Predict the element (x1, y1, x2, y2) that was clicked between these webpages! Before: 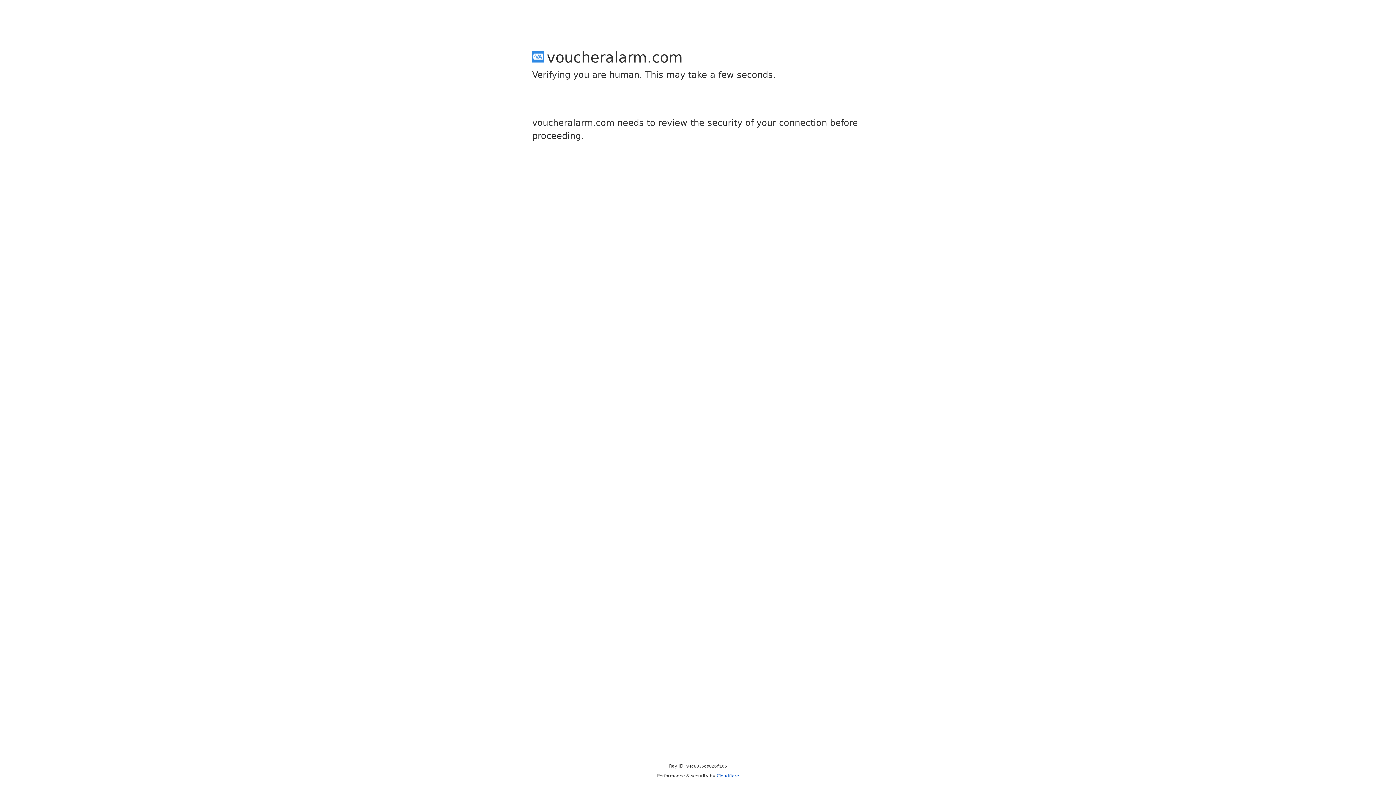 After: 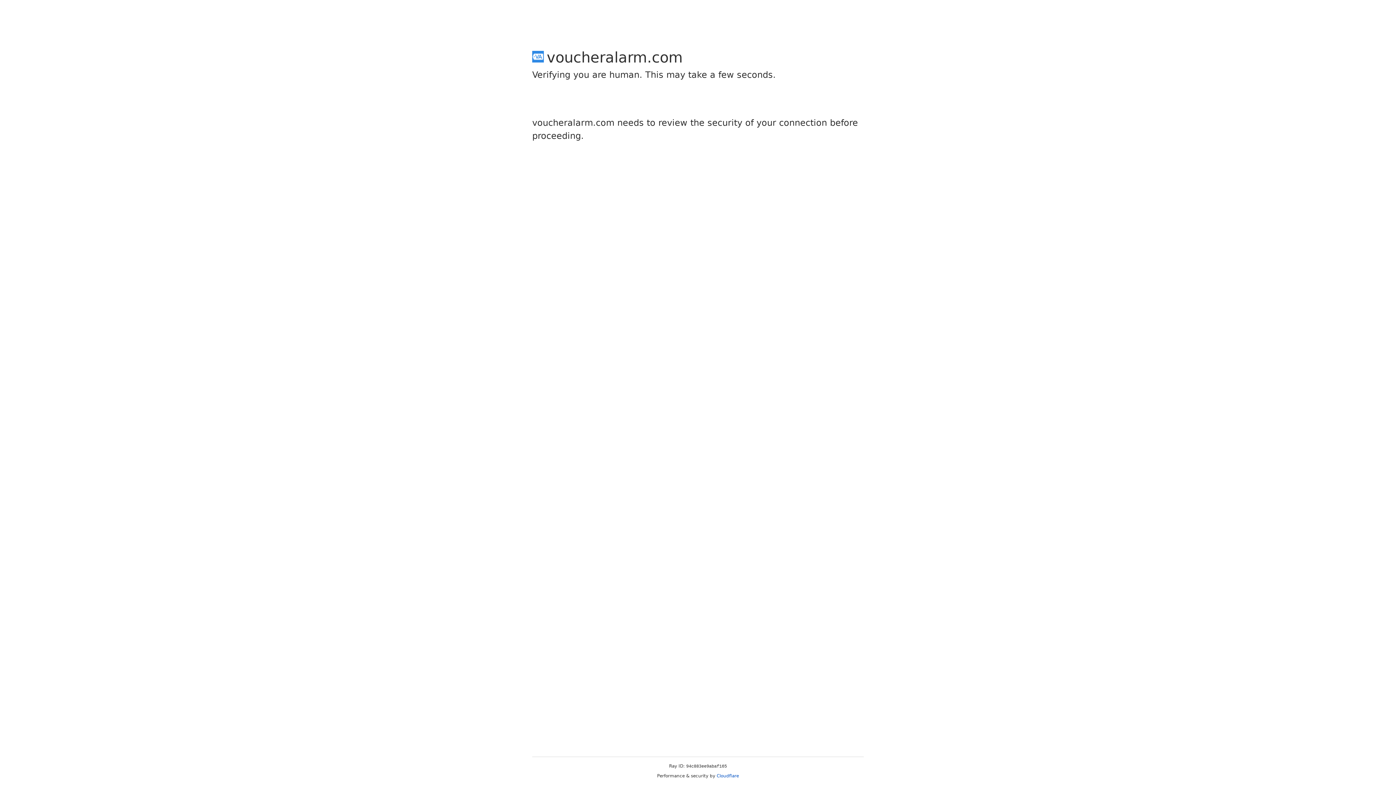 Action: bbox: (716, 773, 739, 778) label: Cloudflare